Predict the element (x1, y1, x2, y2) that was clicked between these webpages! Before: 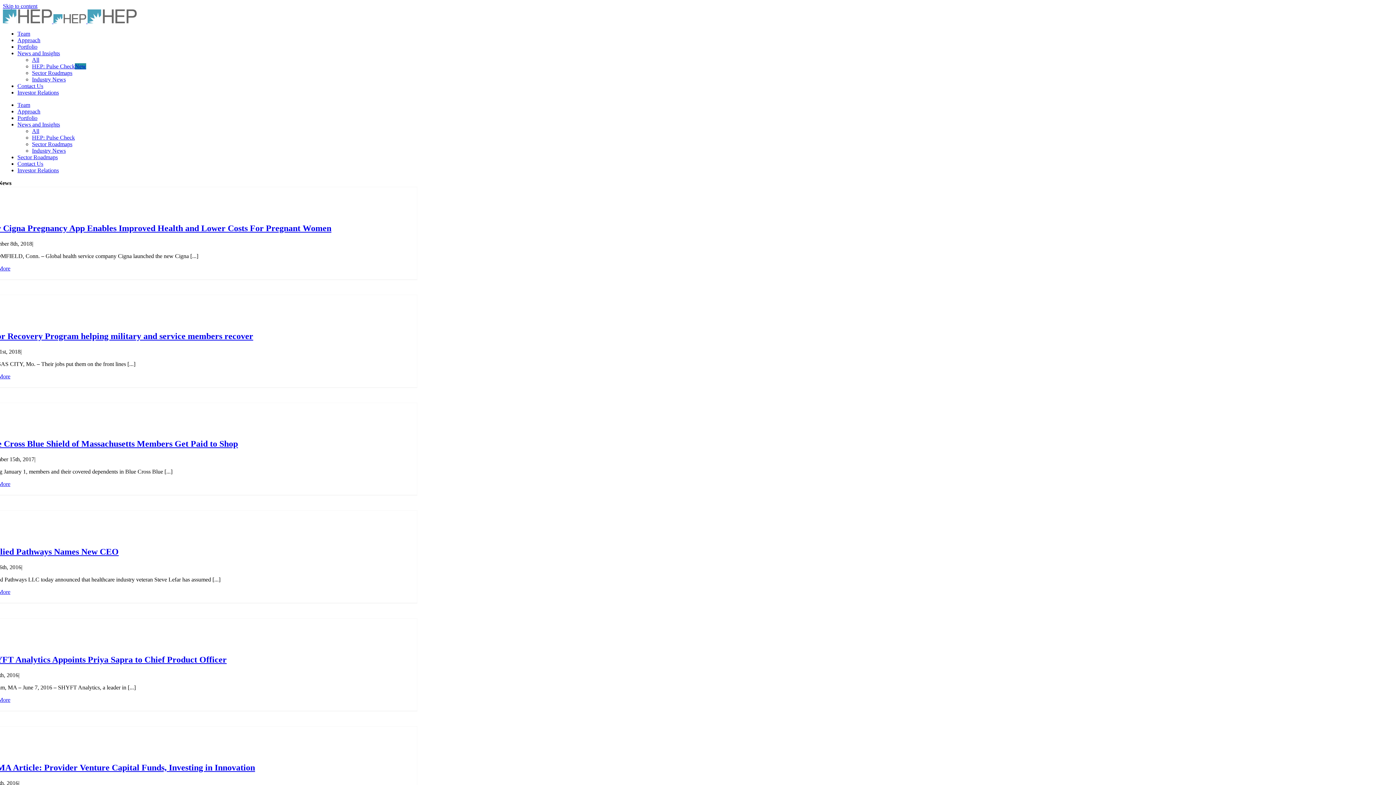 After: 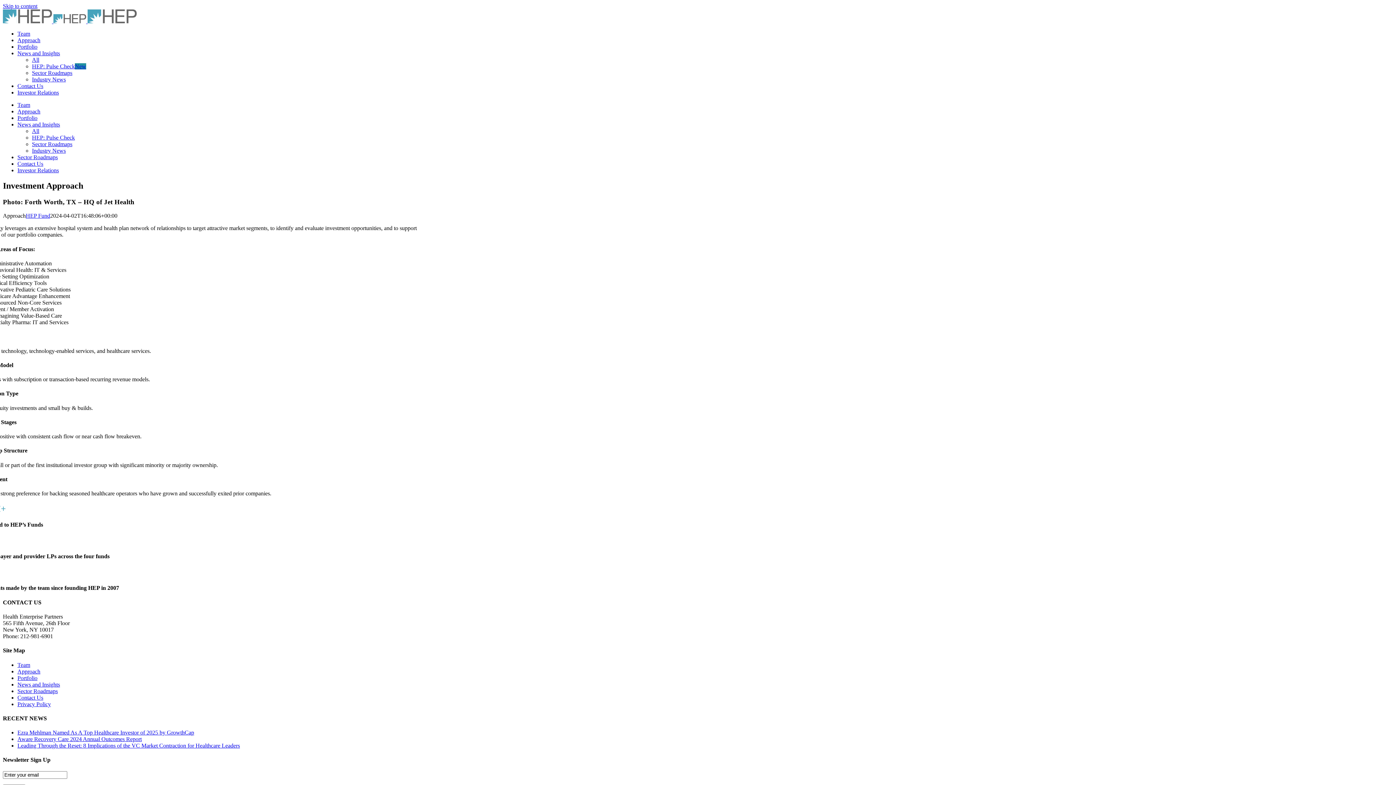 Action: label: Approach bbox: (17, 37, 40, 43)